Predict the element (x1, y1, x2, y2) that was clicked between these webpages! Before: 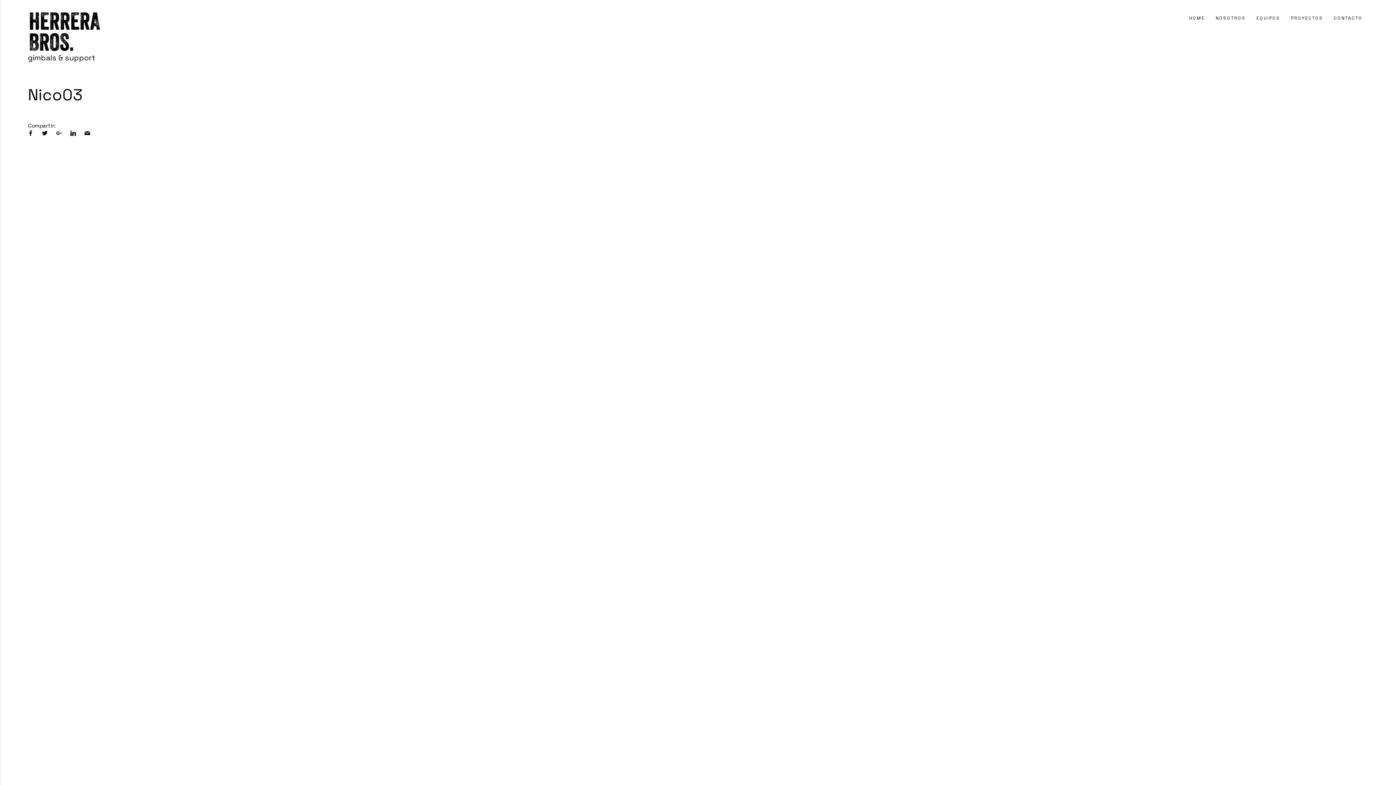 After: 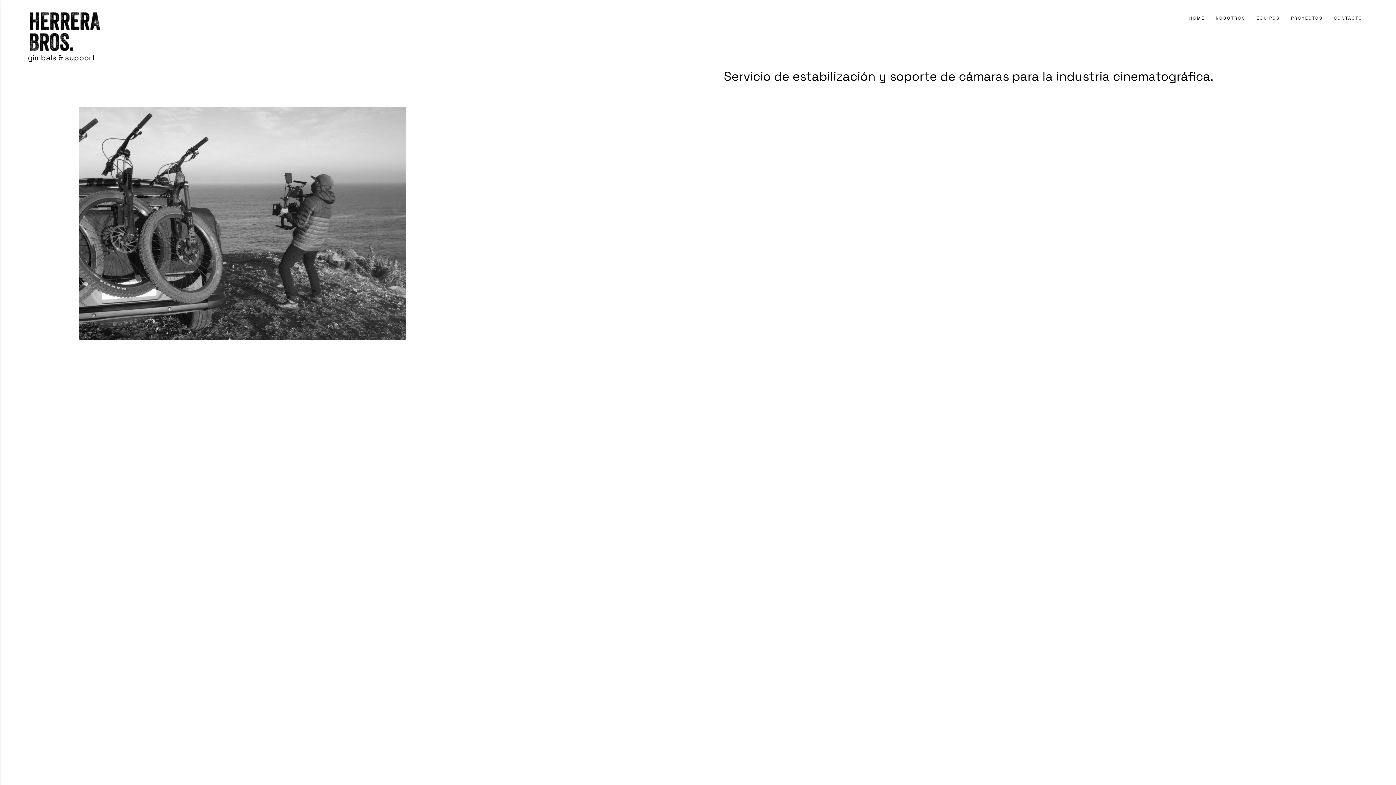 Action: label: 
gimbals & support bbox: (27, 10, 100, 61)